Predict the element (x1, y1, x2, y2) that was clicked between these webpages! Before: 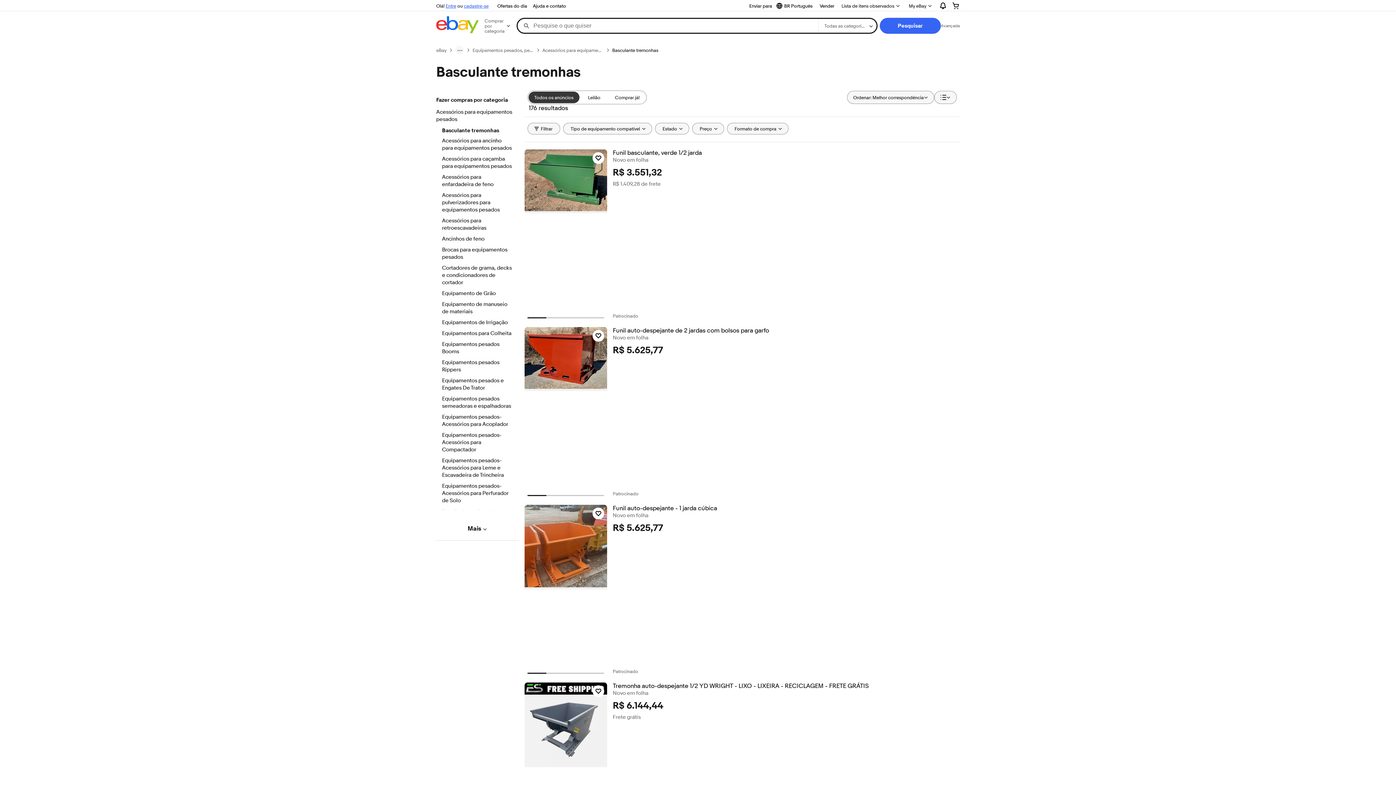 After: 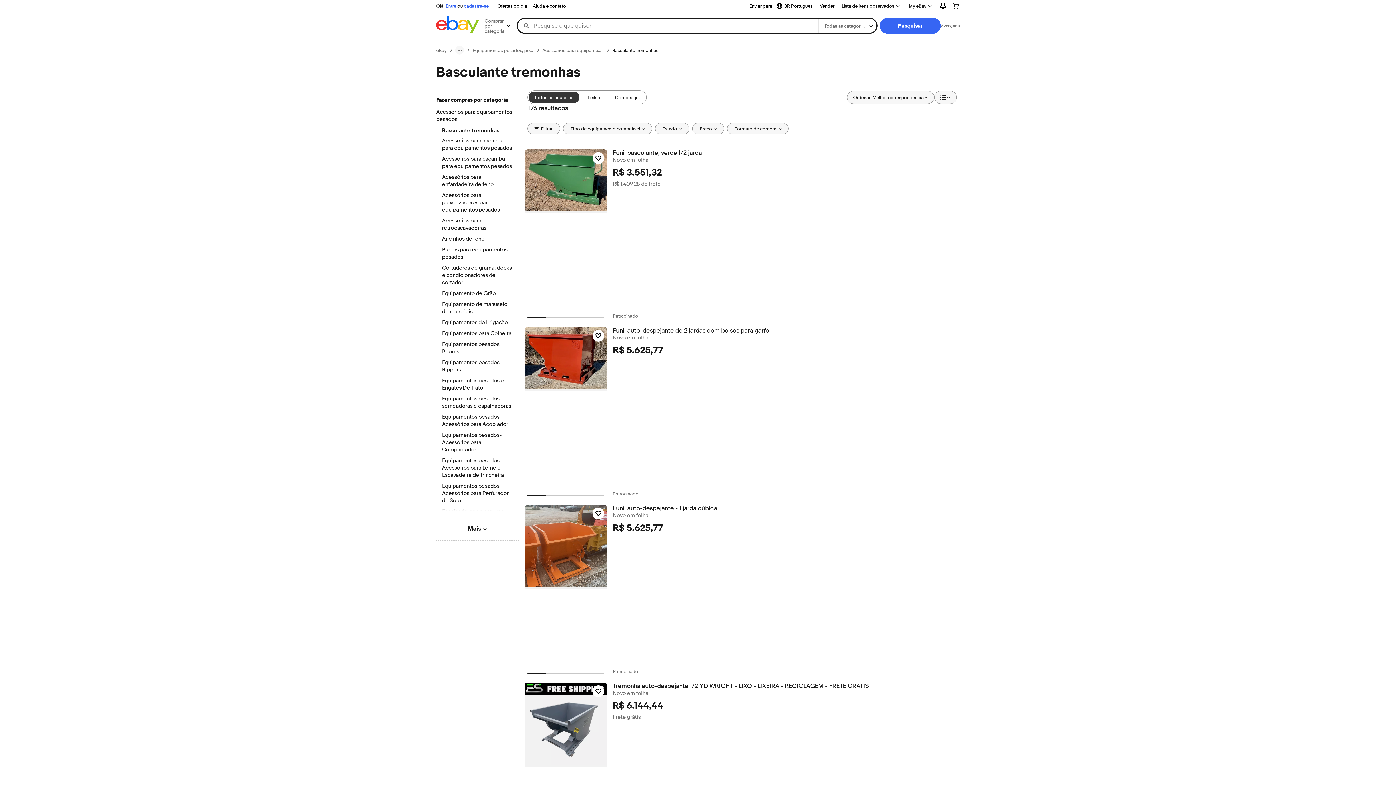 Action: label: Basculante tremonhas bbox: (612, 47, 658, 53)